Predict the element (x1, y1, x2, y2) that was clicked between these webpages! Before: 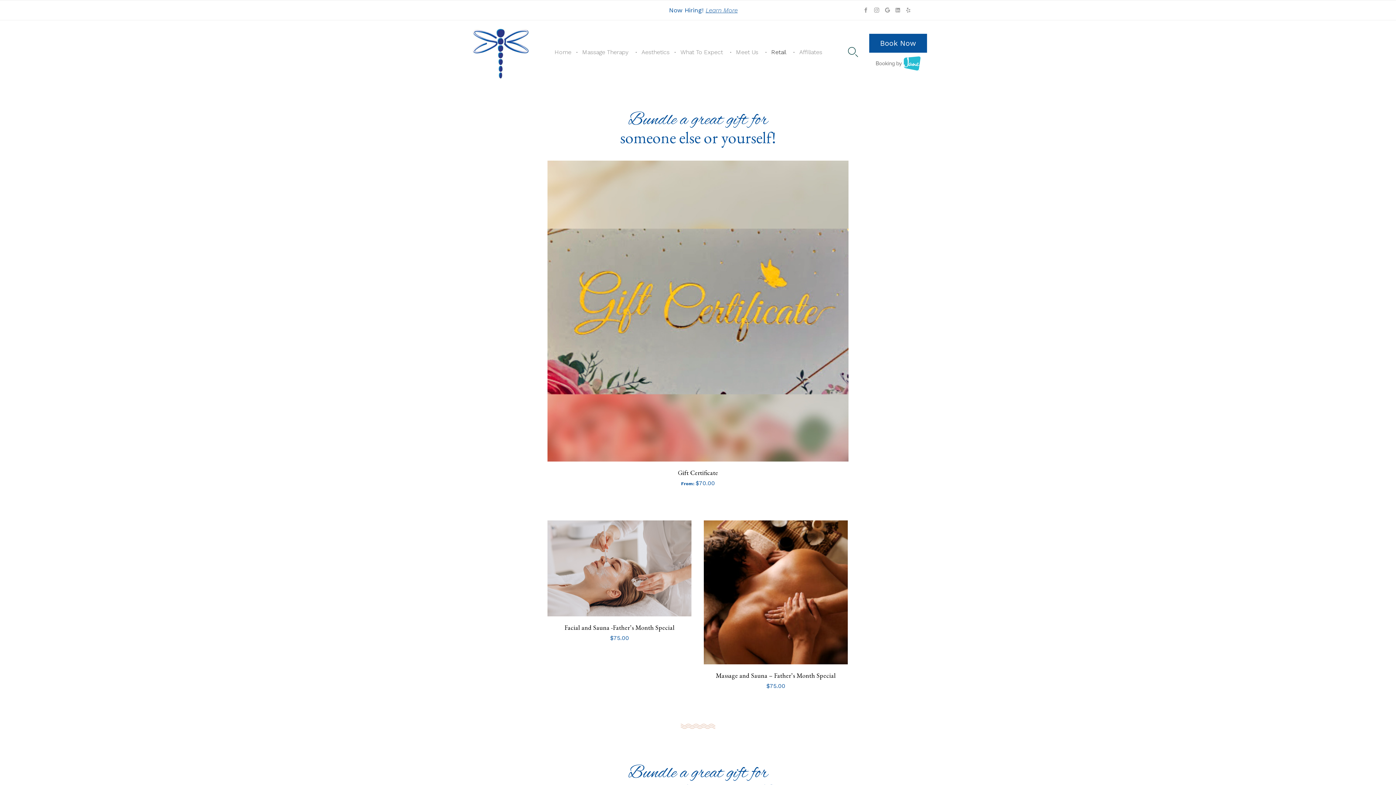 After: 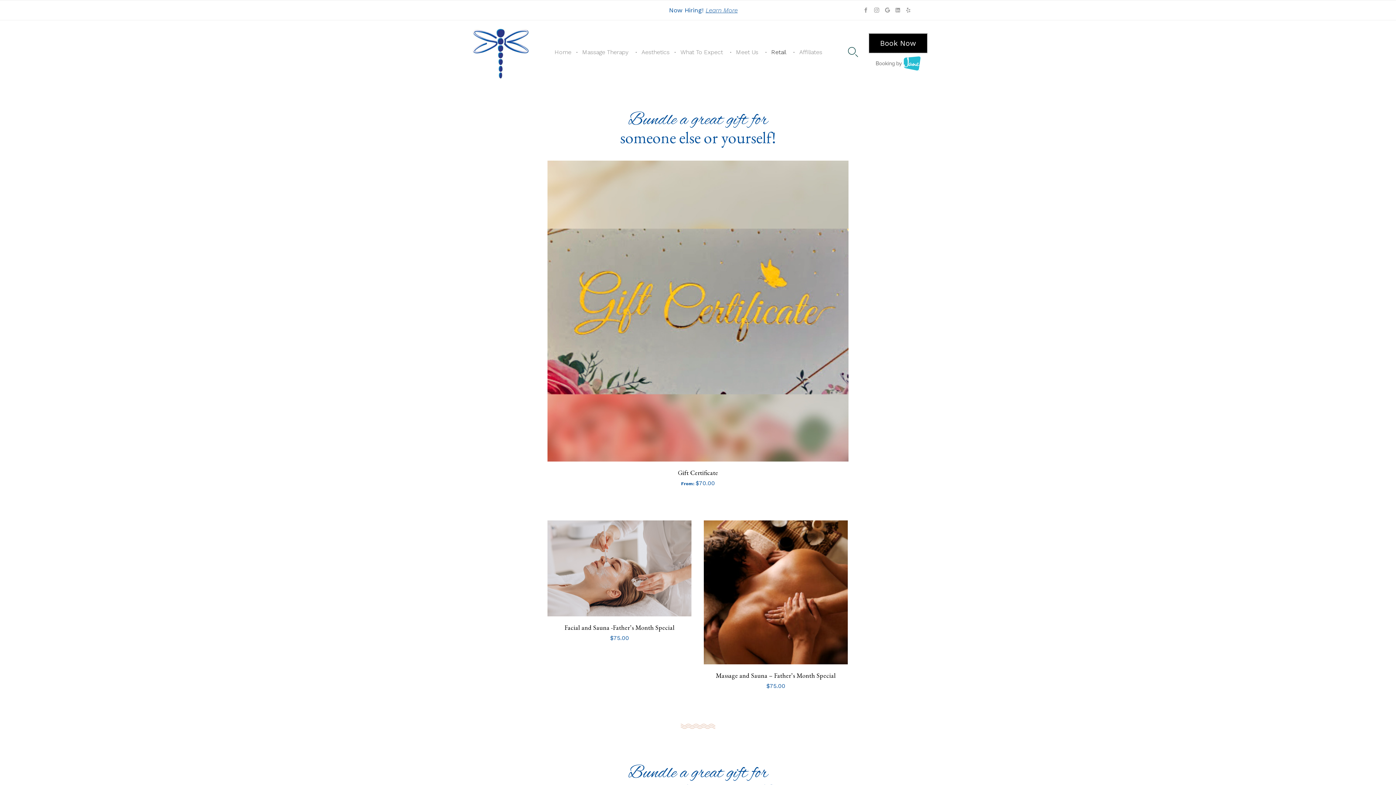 Action: label: Book Now bbox: (869, 33, 927, 52)